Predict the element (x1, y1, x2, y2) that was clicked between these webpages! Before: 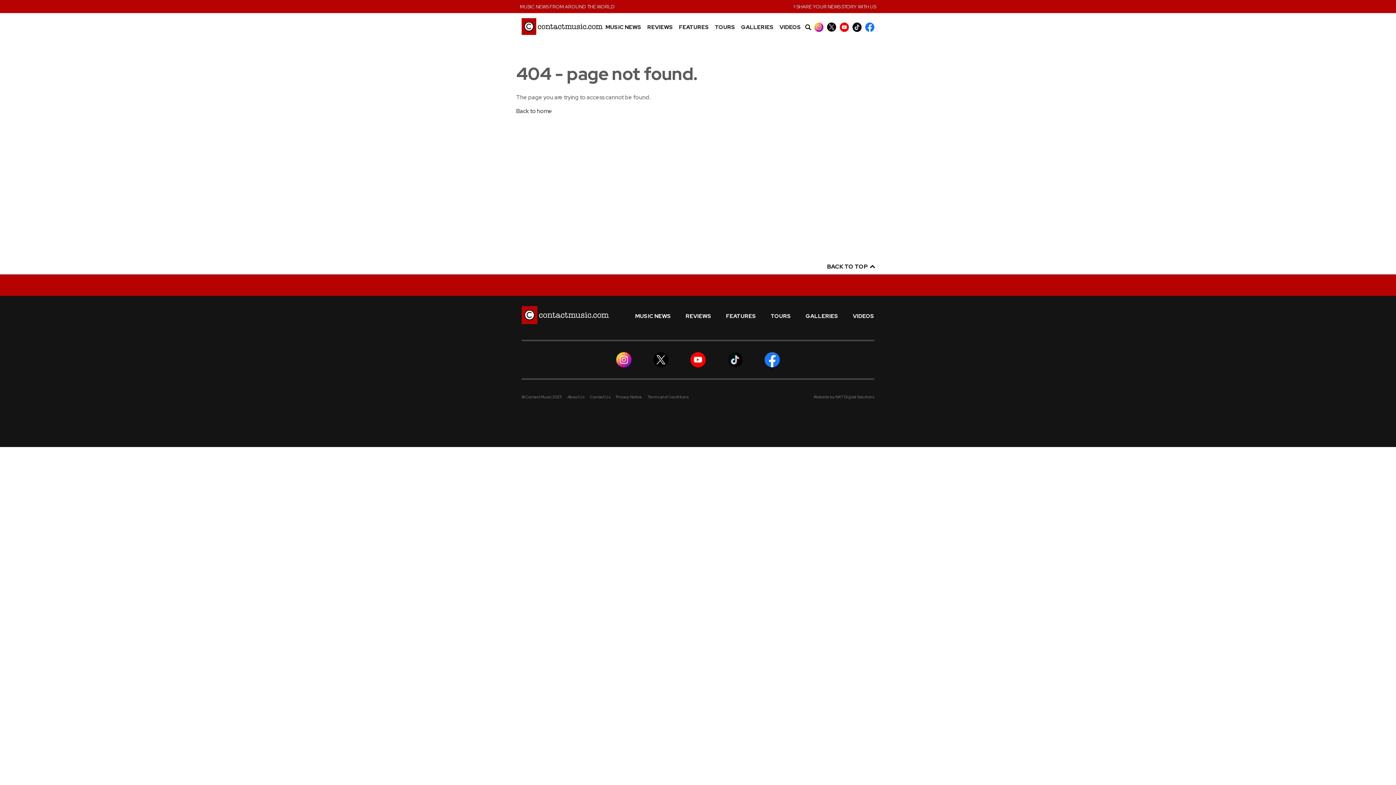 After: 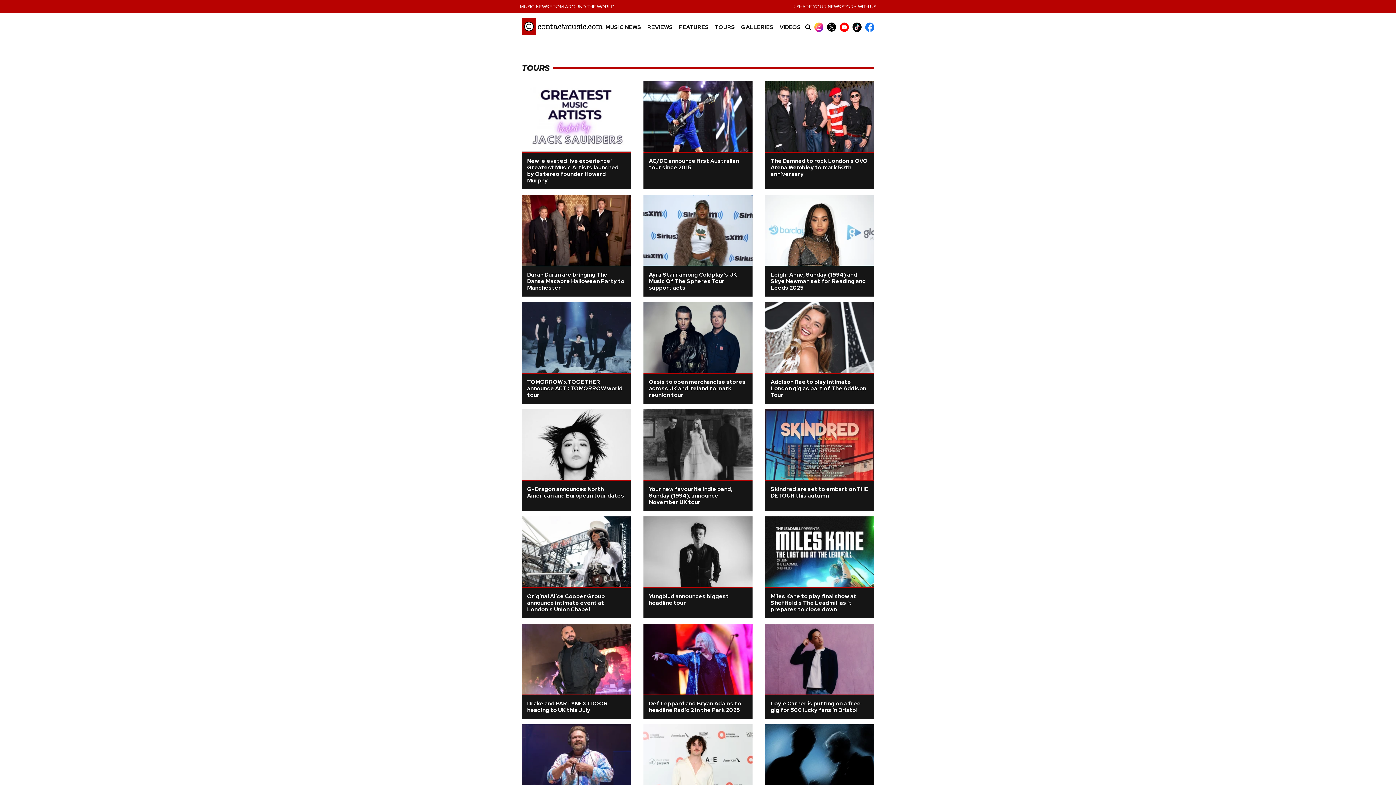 Action: label: TOURS bbox: (715, 24, 735, 30)